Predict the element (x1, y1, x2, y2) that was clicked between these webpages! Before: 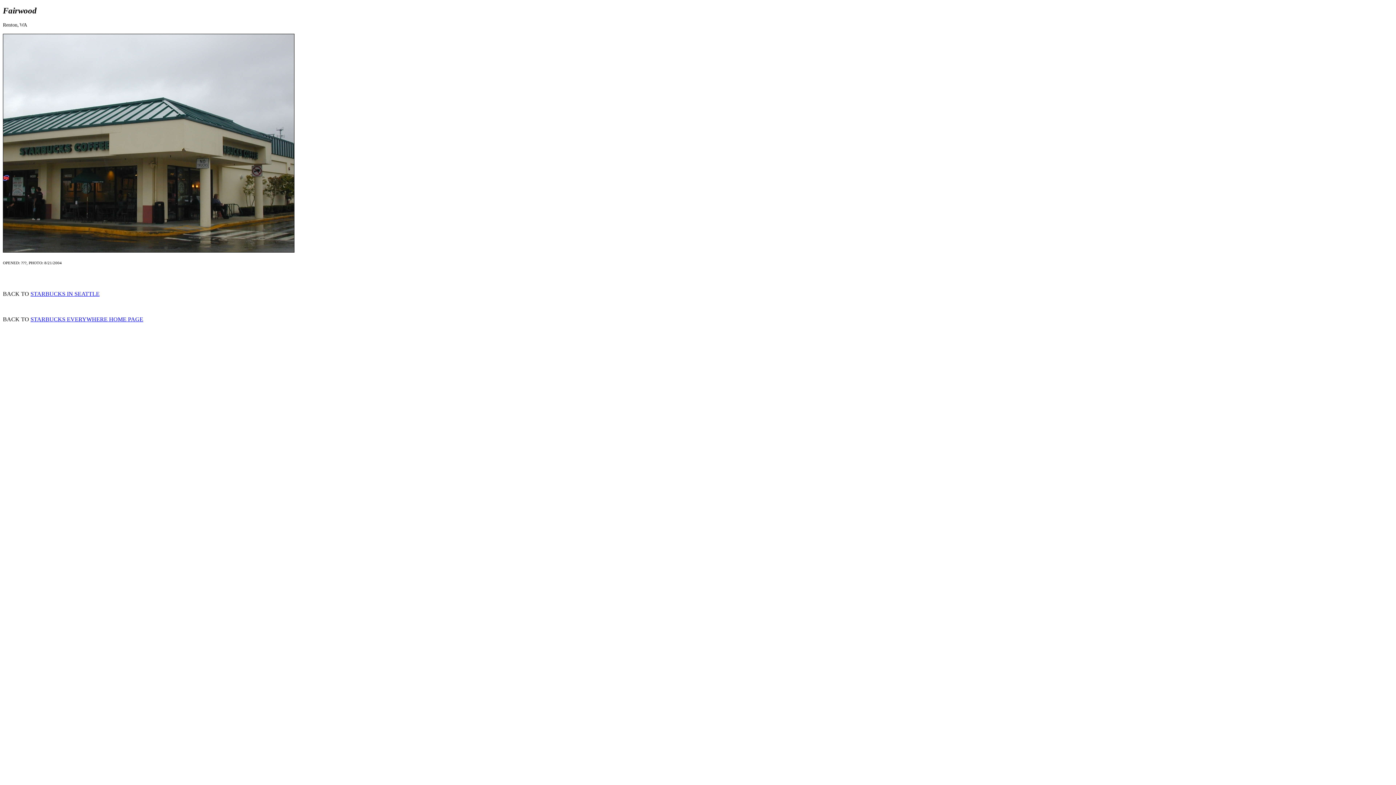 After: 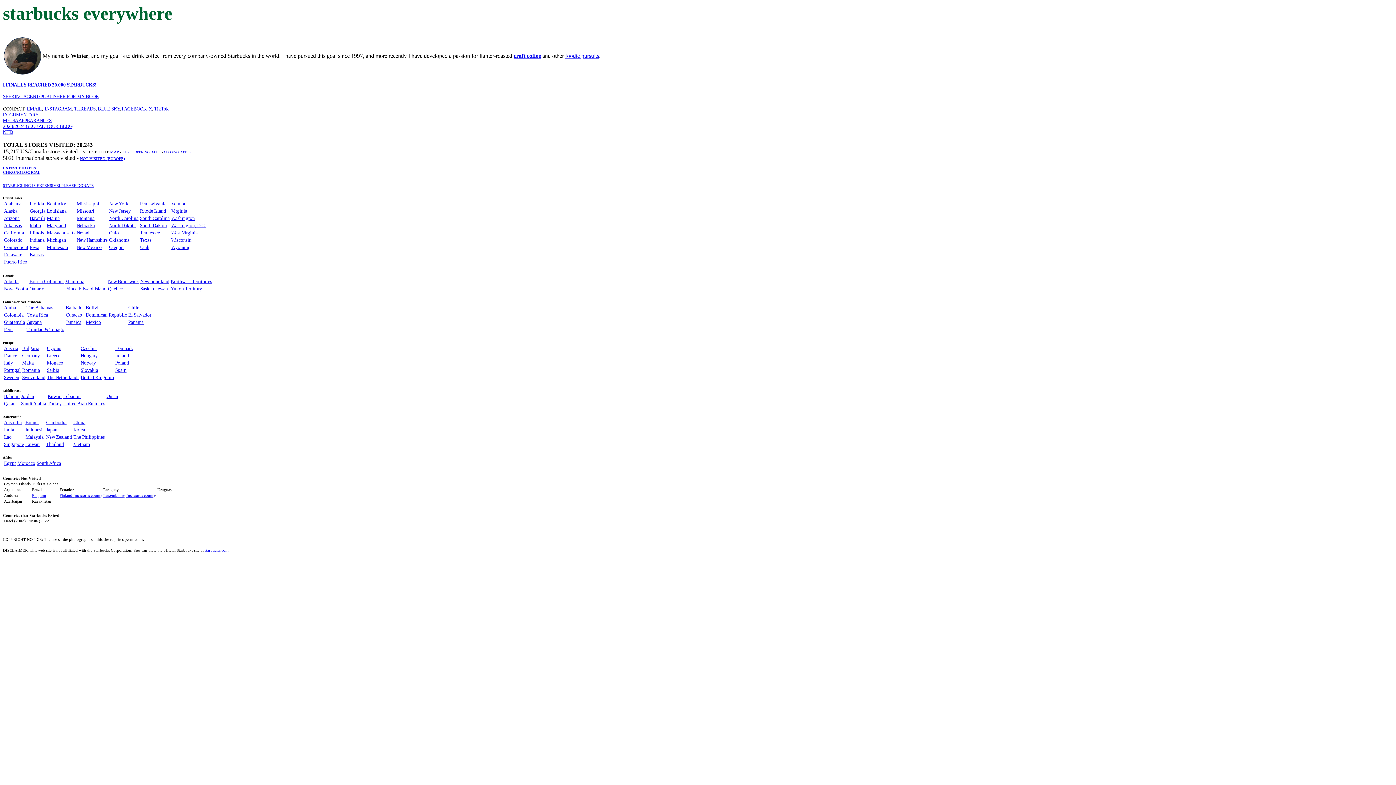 Action: label: STARBUCKS EVERYWHERE HOME PAGE bbox: (30, 316, 143, 322)